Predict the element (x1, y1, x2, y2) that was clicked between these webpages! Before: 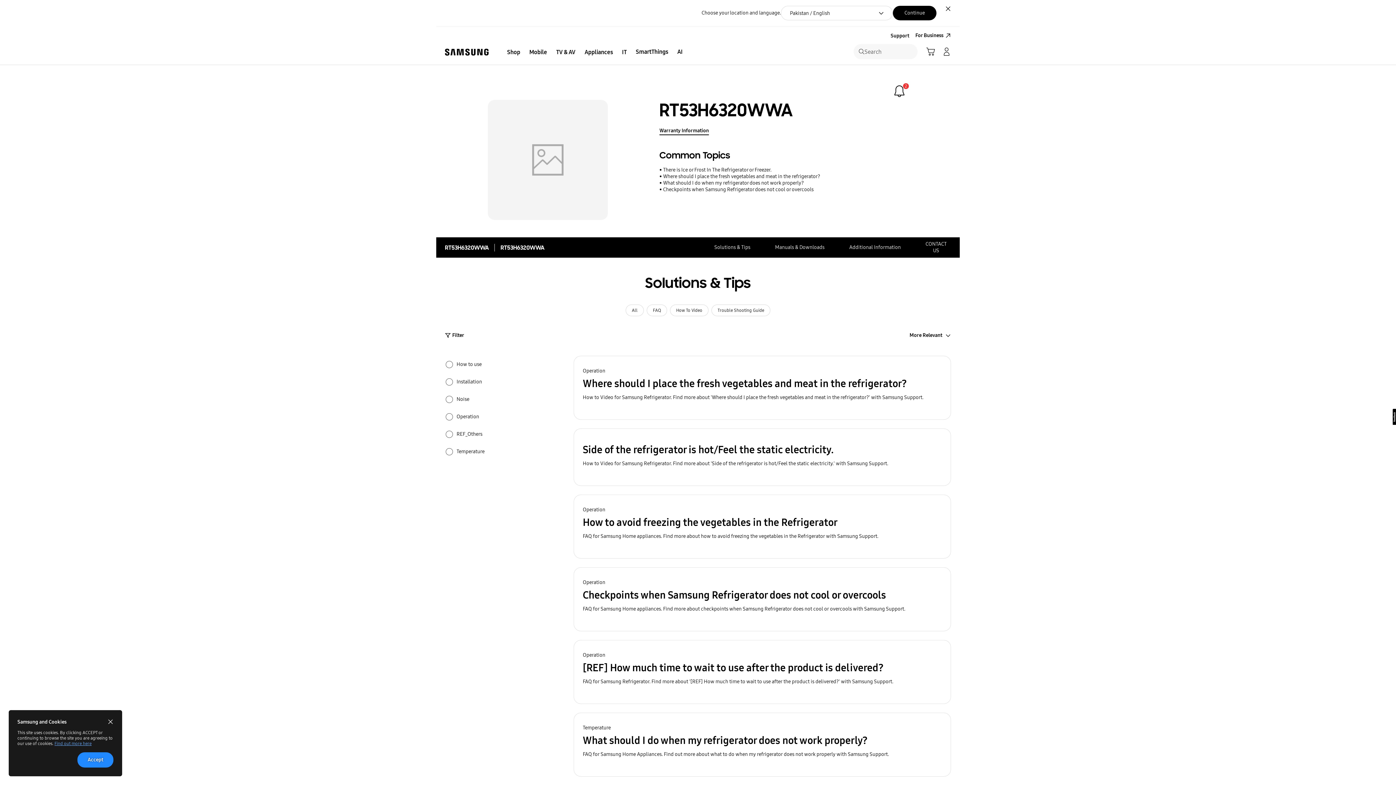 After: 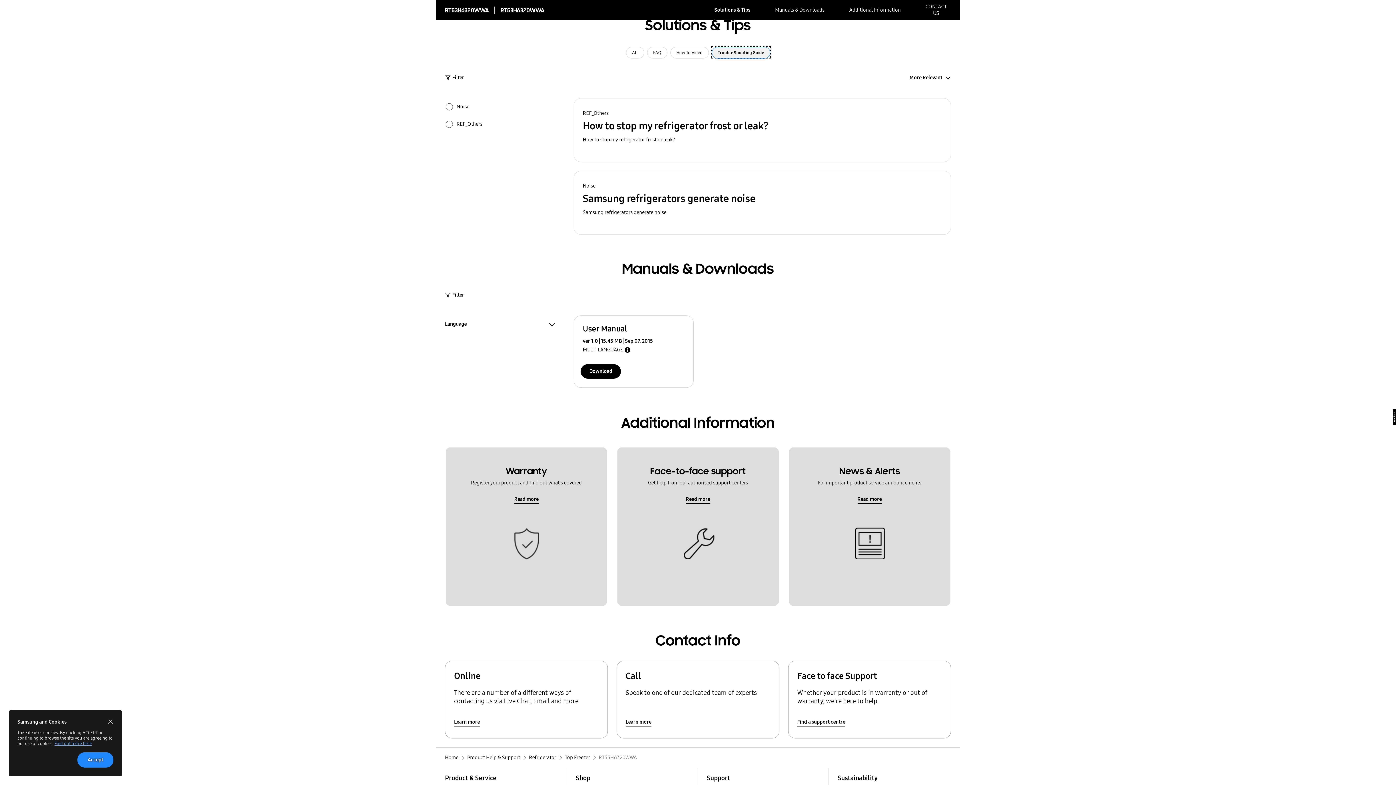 Action: bbox: (711, 304, 770, 316) label: Trouble Shooting Guide